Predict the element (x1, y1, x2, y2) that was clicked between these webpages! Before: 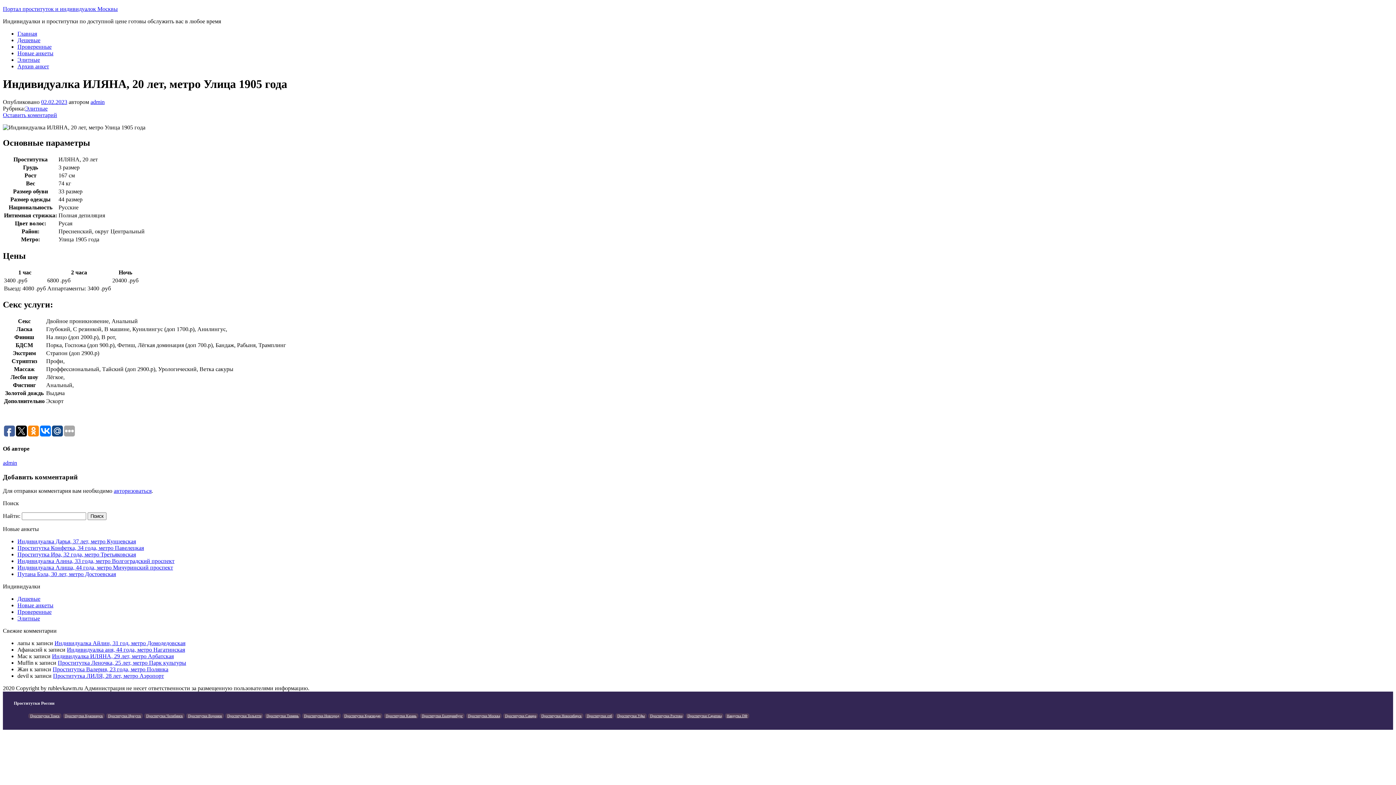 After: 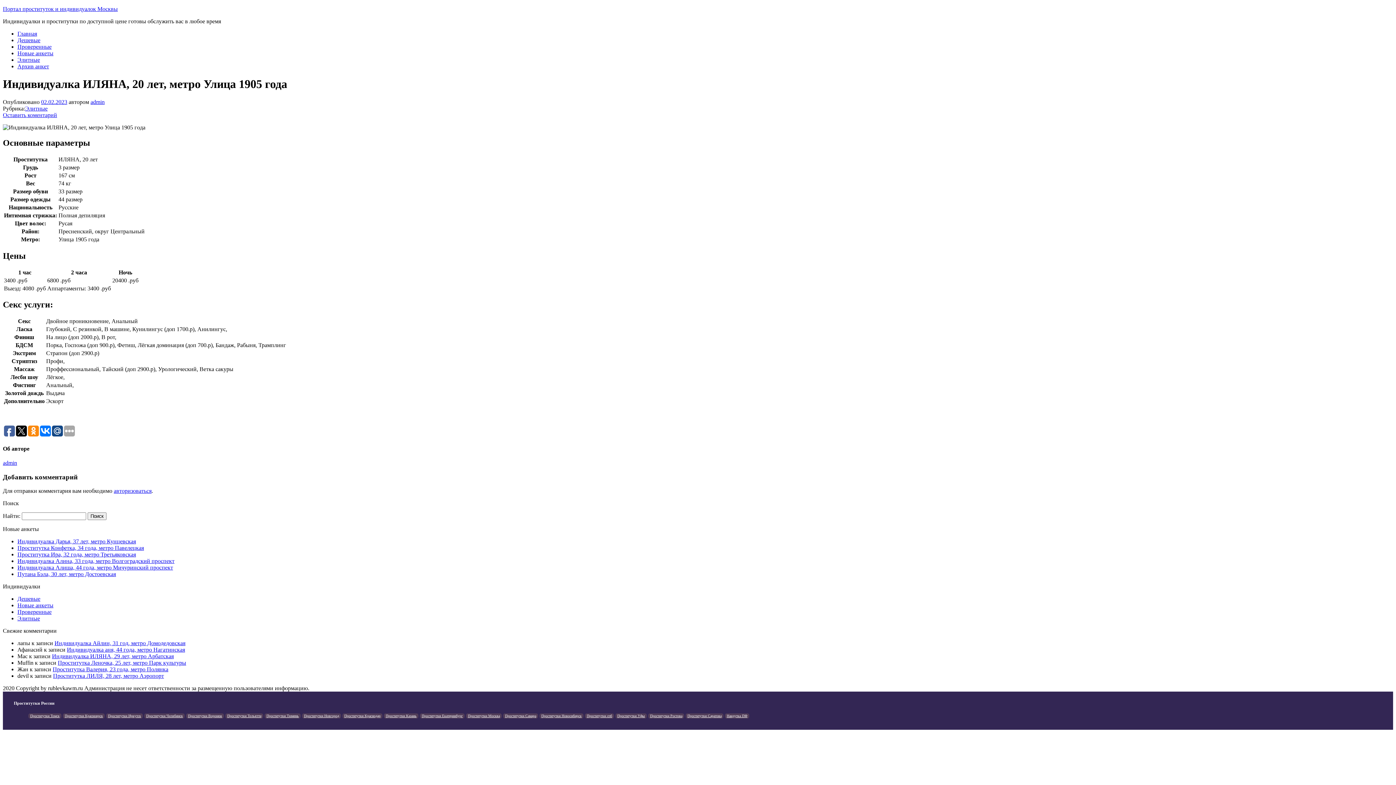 Action: label: Накрутка ПФ bbox: (726, 714, 747, 718)